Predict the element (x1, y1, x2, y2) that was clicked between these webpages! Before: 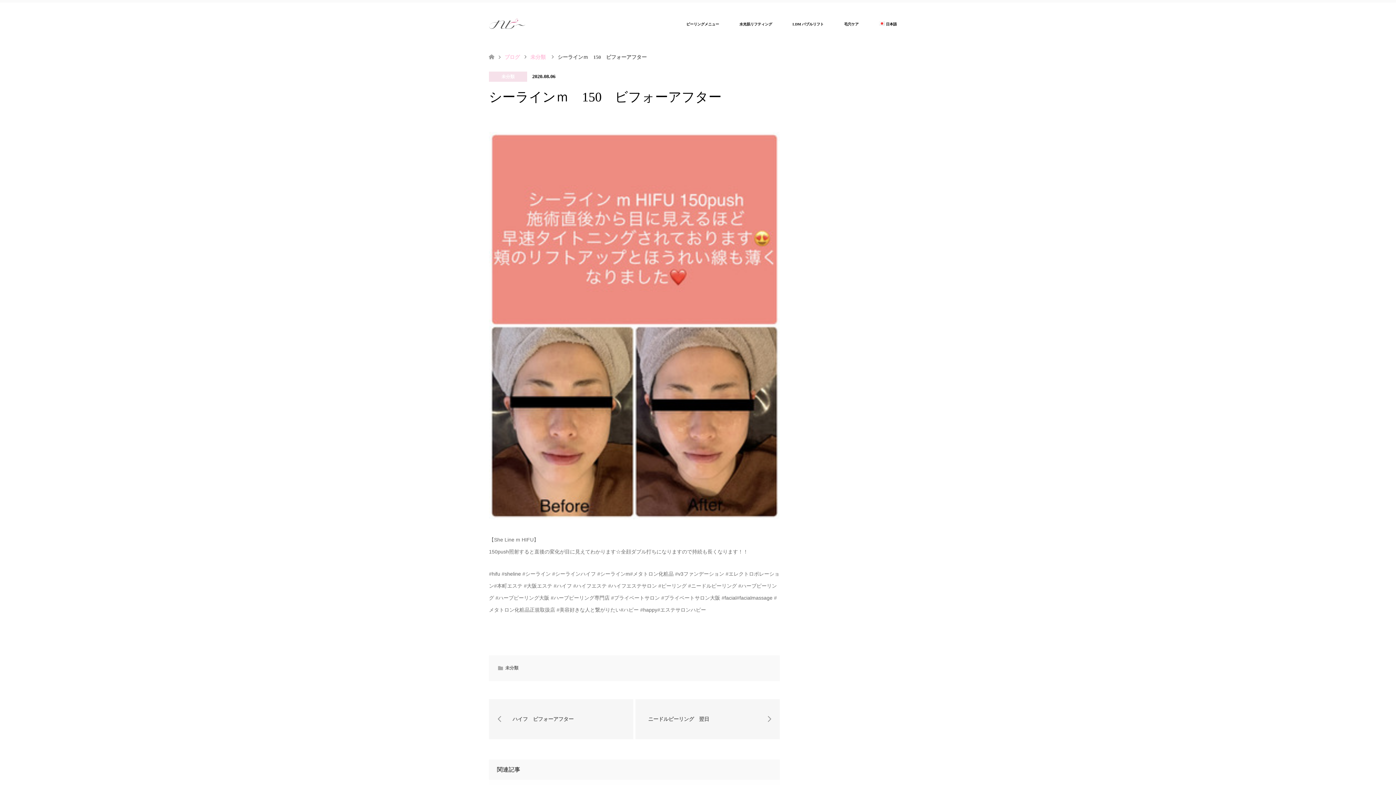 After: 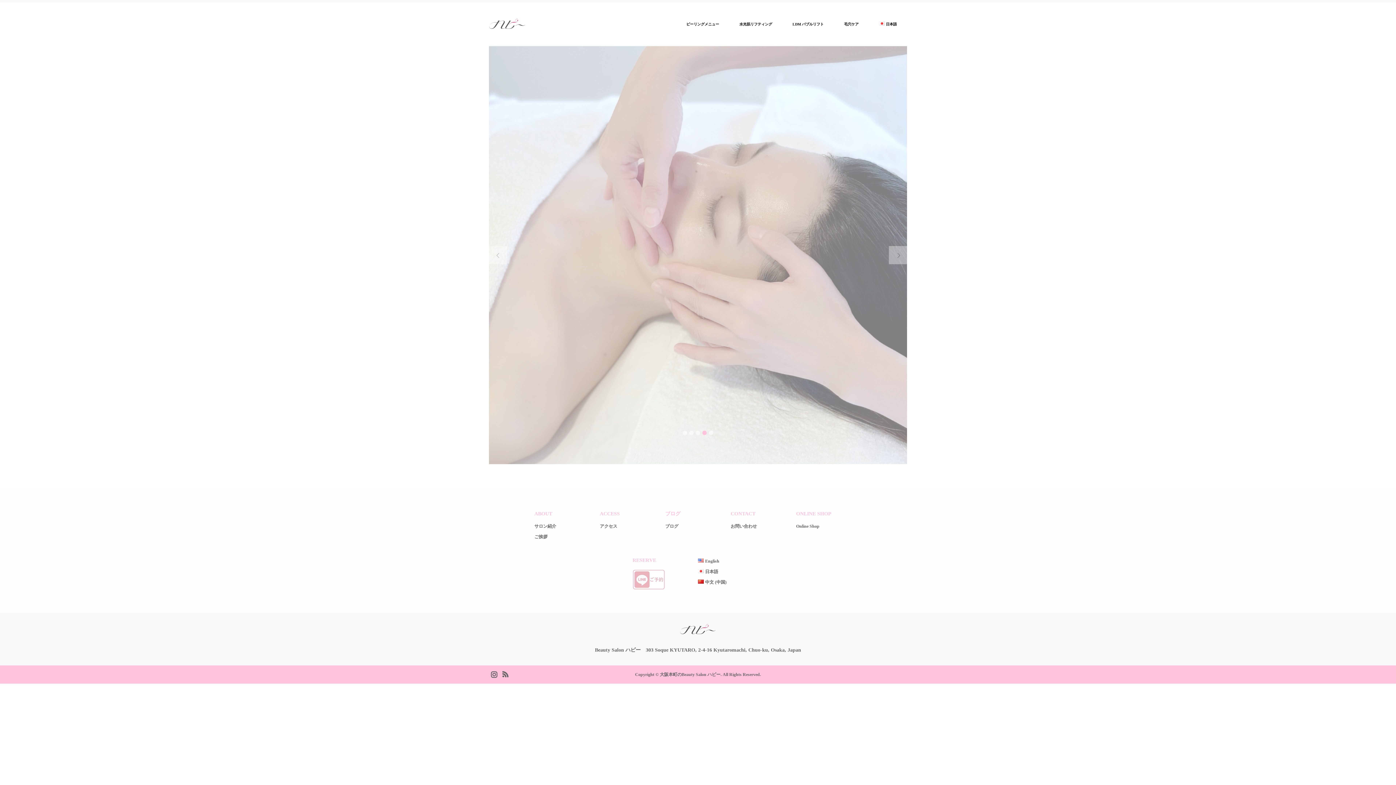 Action: bbox: (489, 18, 561, 29)